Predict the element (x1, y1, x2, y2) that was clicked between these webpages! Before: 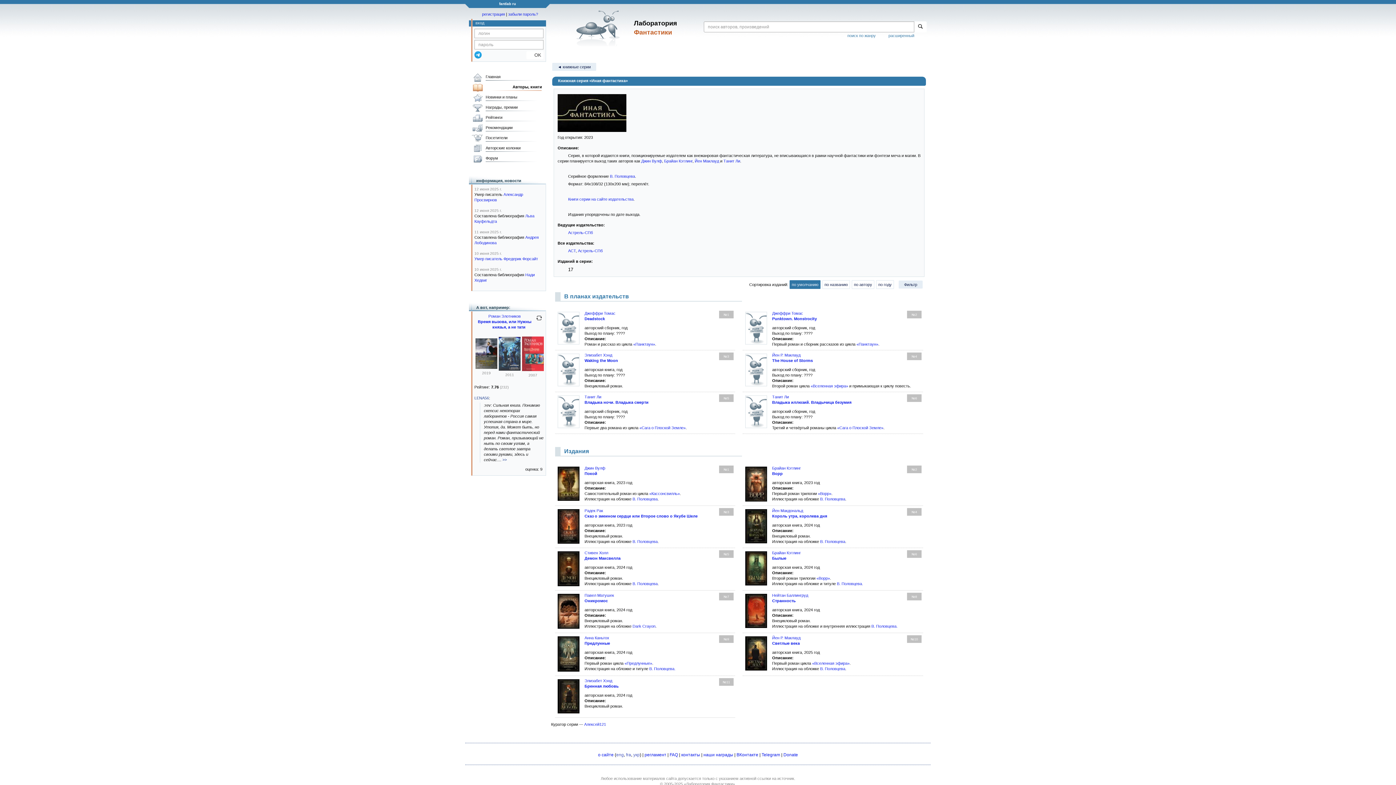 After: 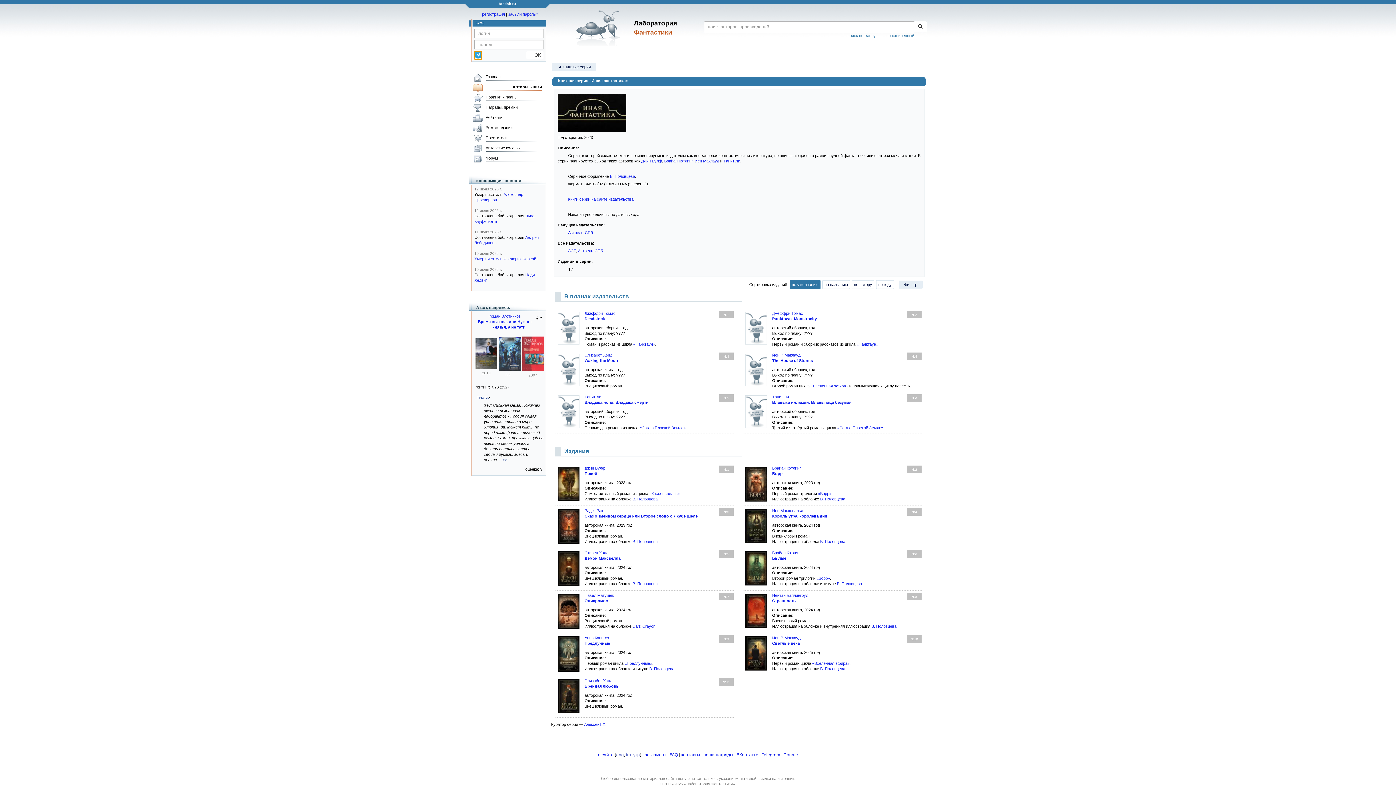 Action: bbox: (474, 51, 481, 58)